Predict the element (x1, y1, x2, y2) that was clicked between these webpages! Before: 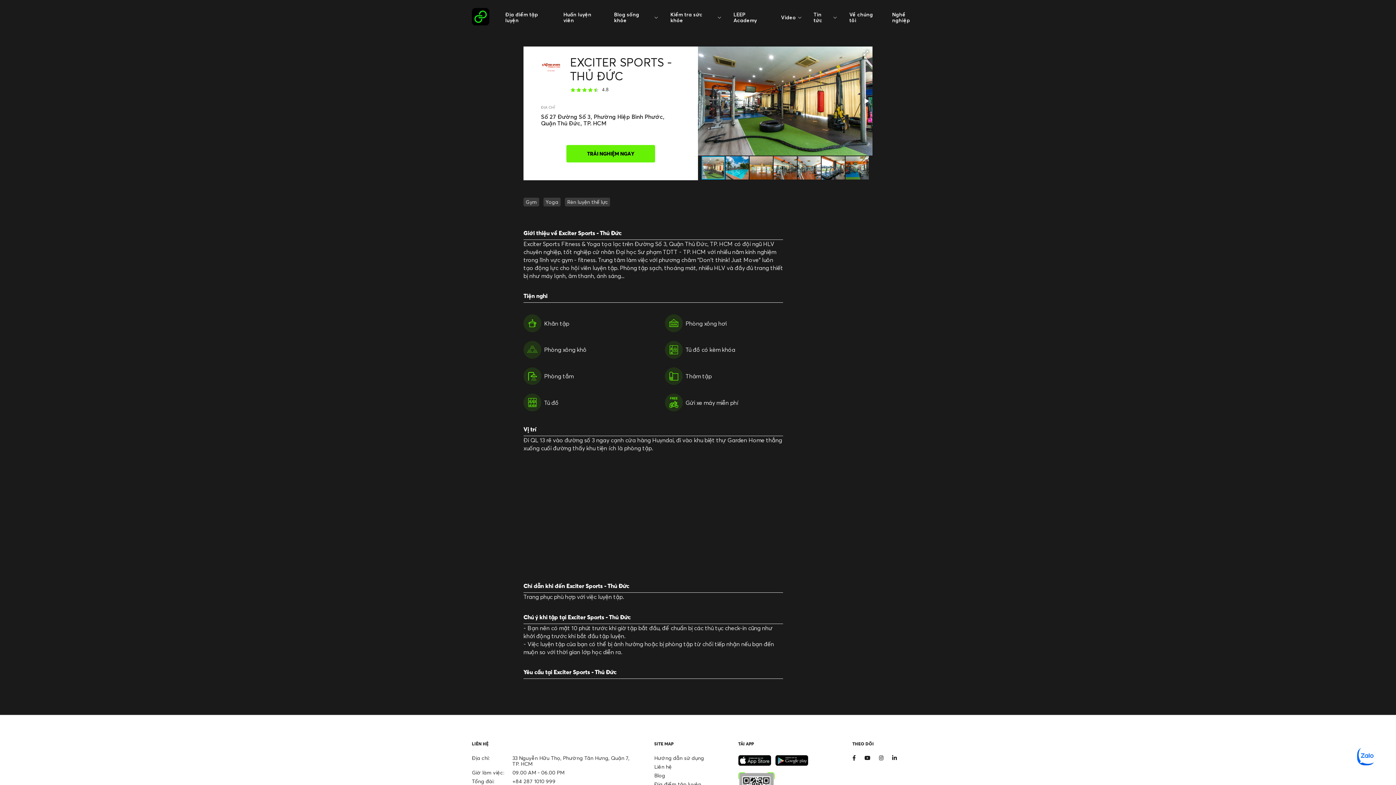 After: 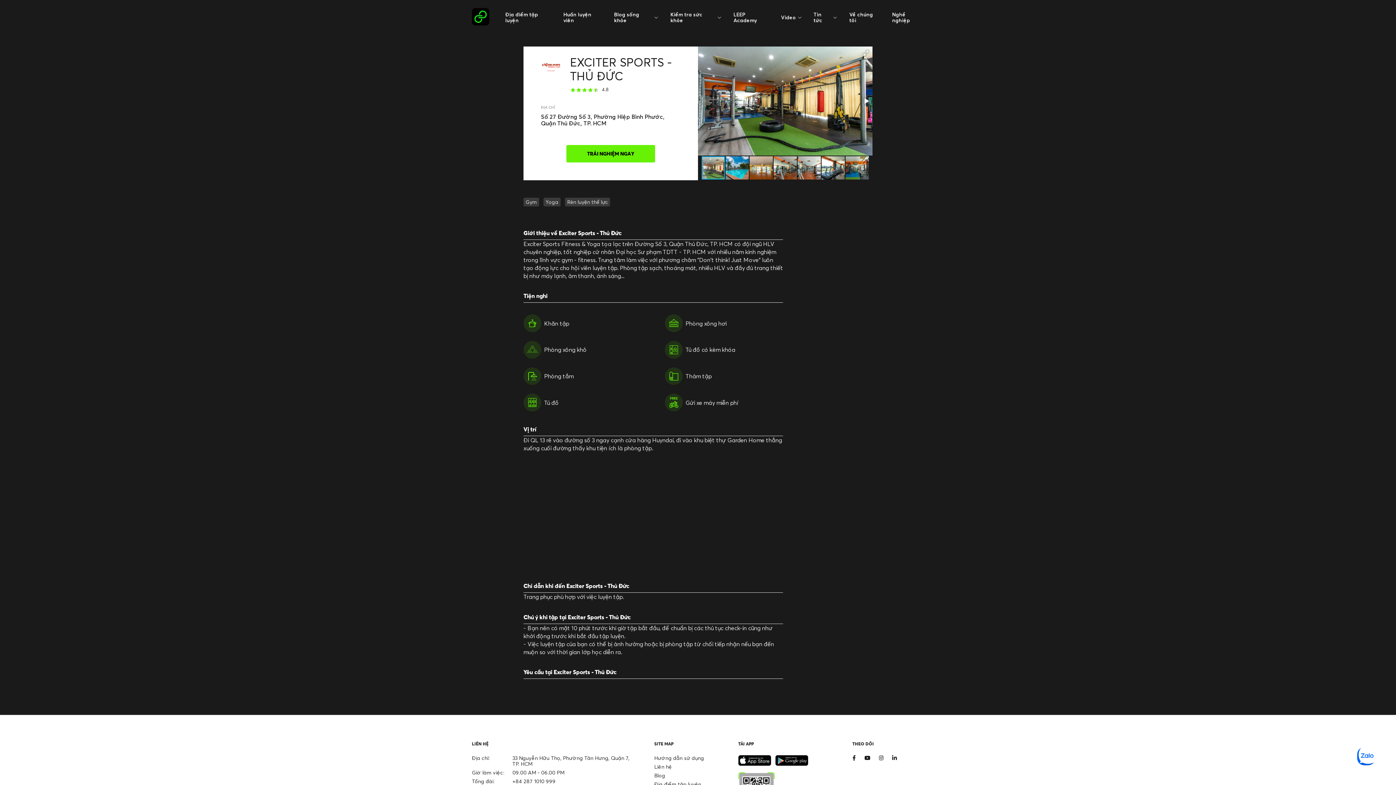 Action: bbox: (775, 761, 808, 768)